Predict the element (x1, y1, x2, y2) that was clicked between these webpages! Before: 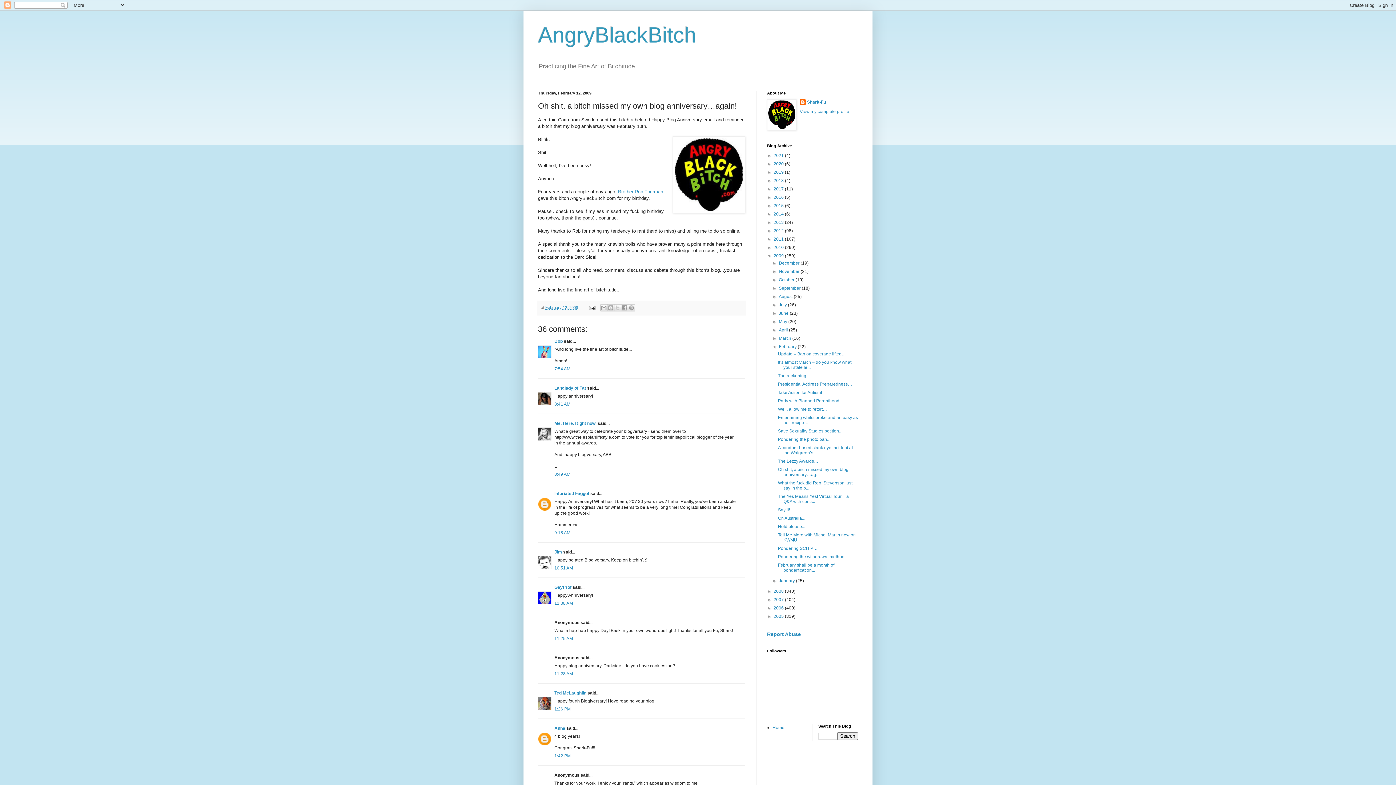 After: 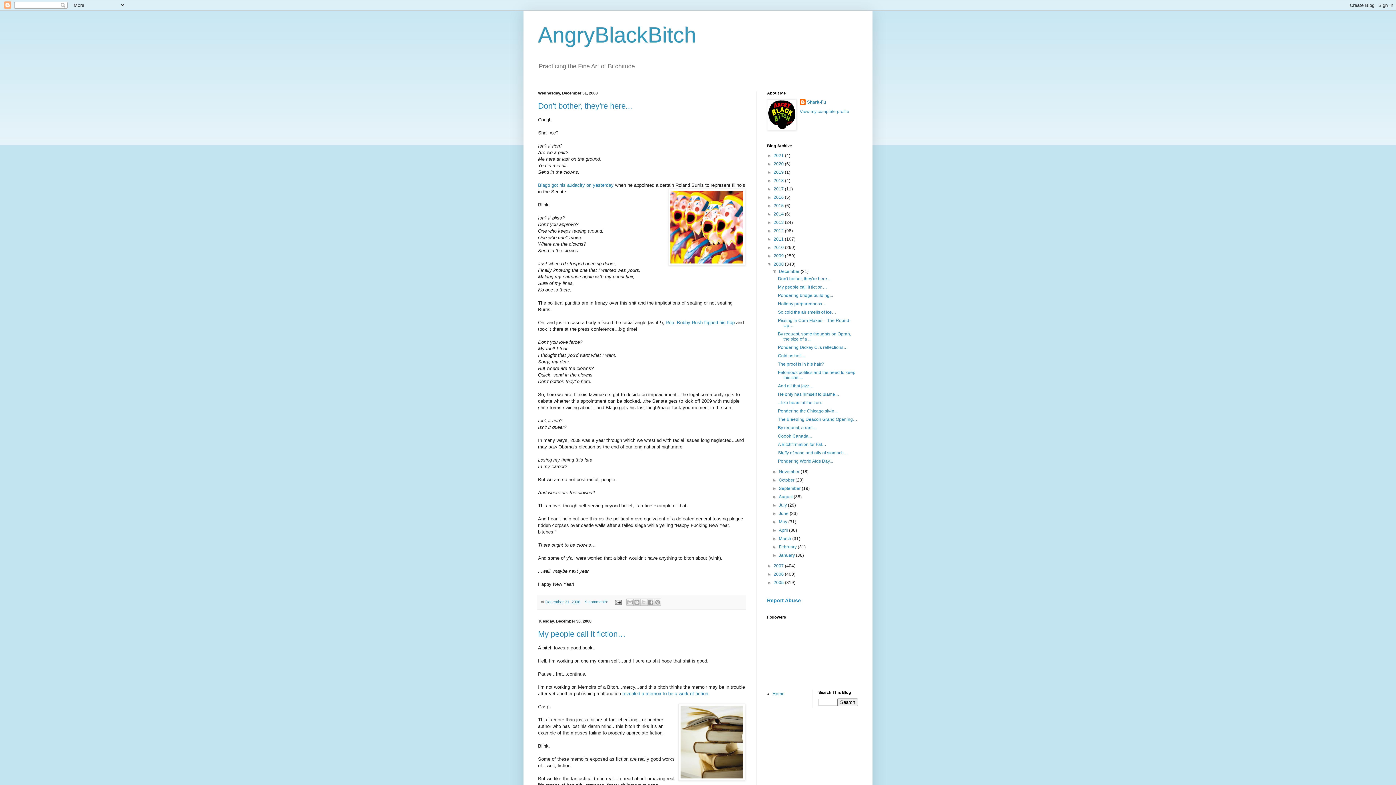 Action: bbox: (773, 589, 785, 594) label: 2008 